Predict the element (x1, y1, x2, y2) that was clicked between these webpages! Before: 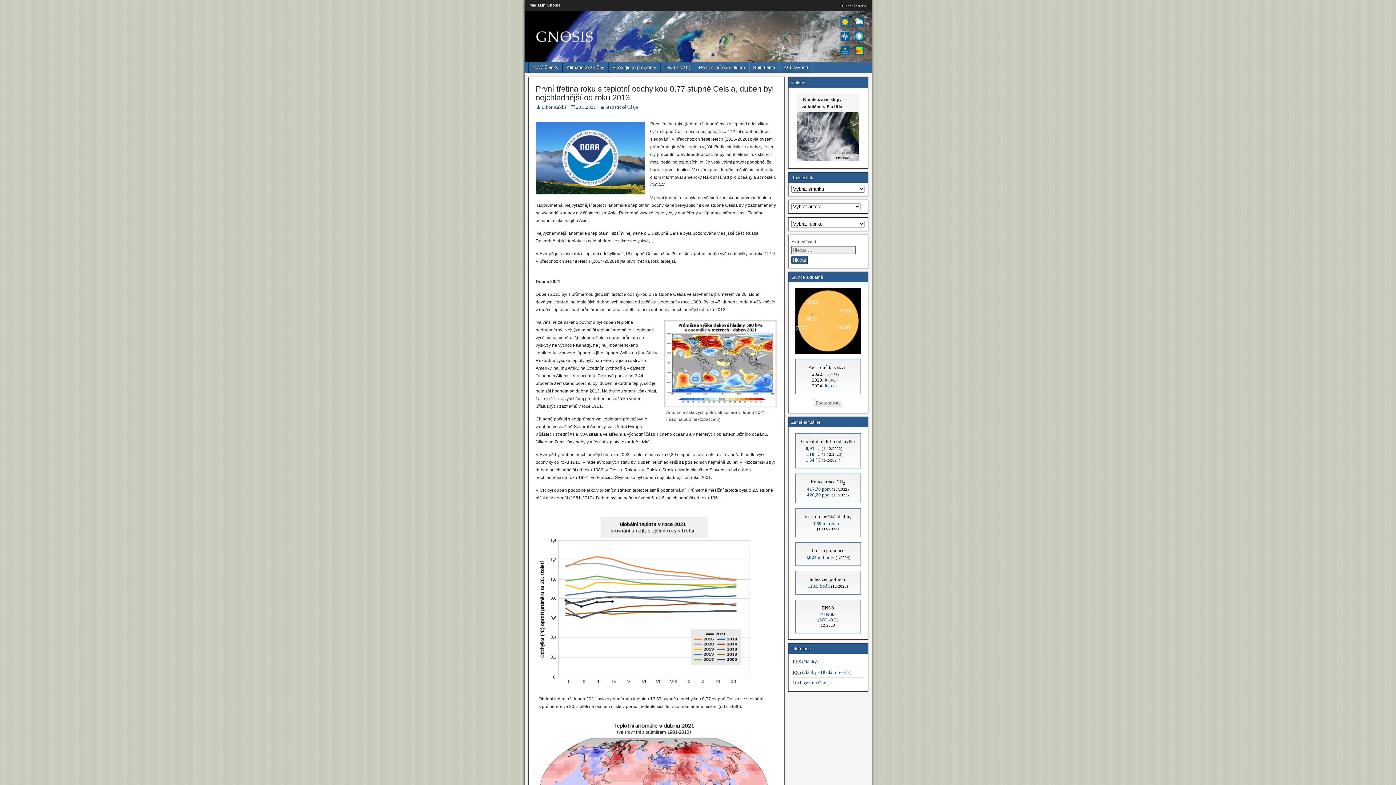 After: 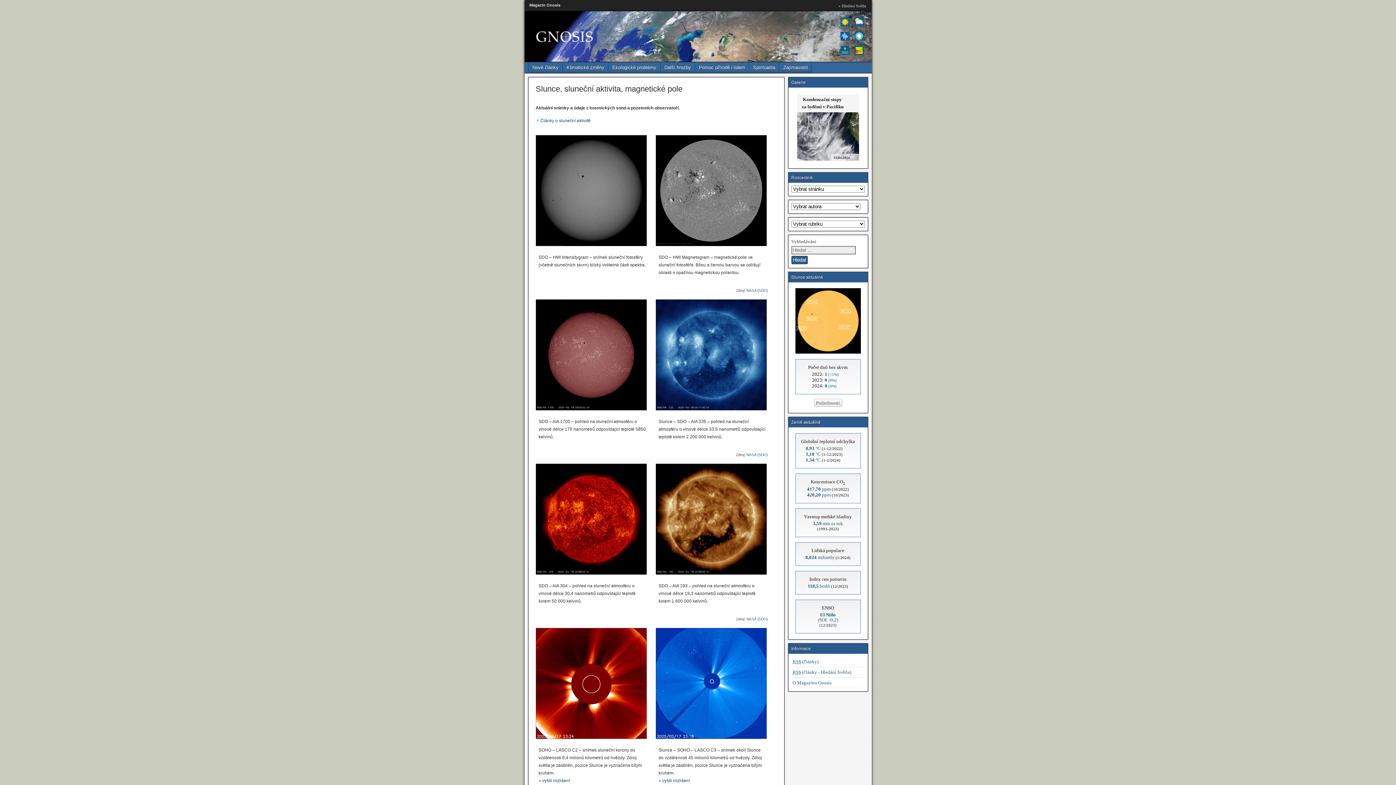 Action: bbox: (840, 22, 849, 27)